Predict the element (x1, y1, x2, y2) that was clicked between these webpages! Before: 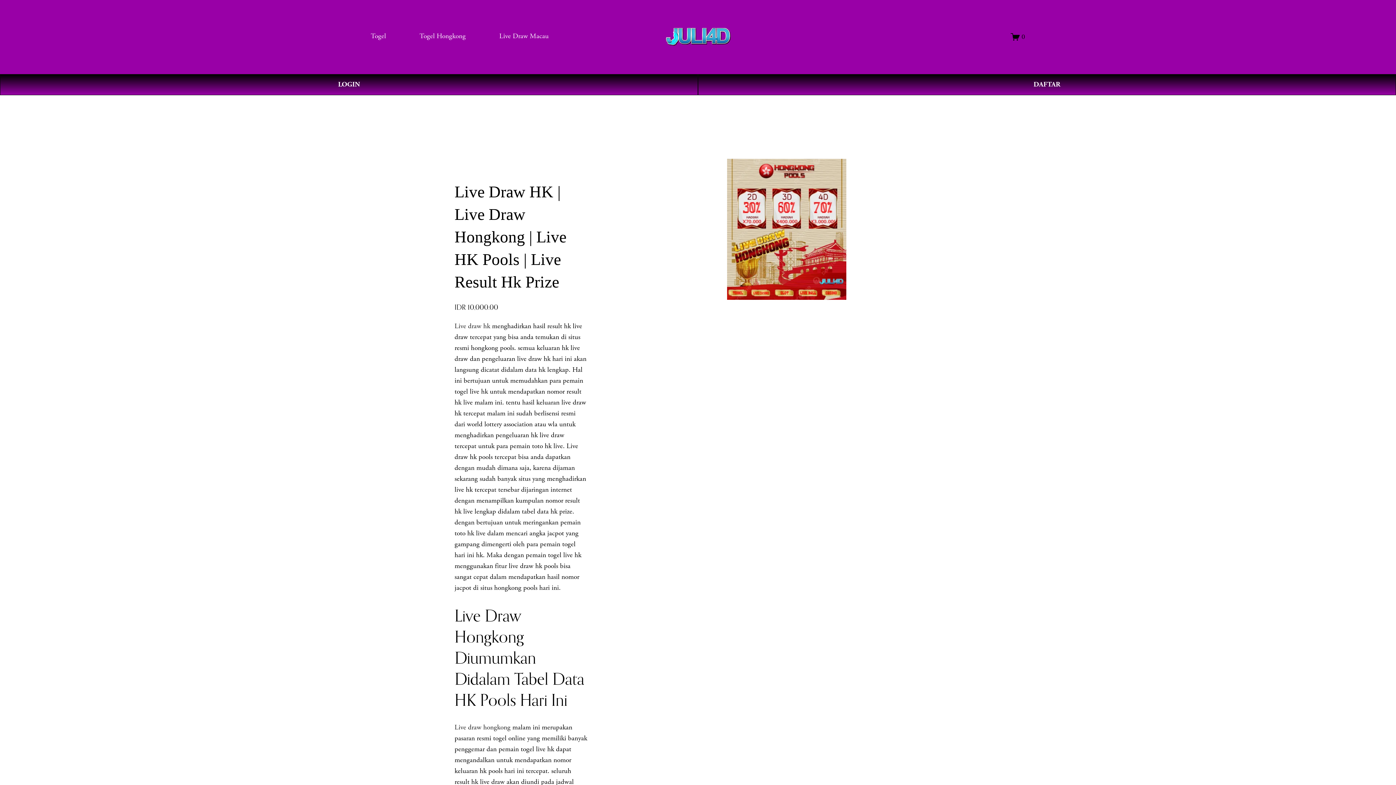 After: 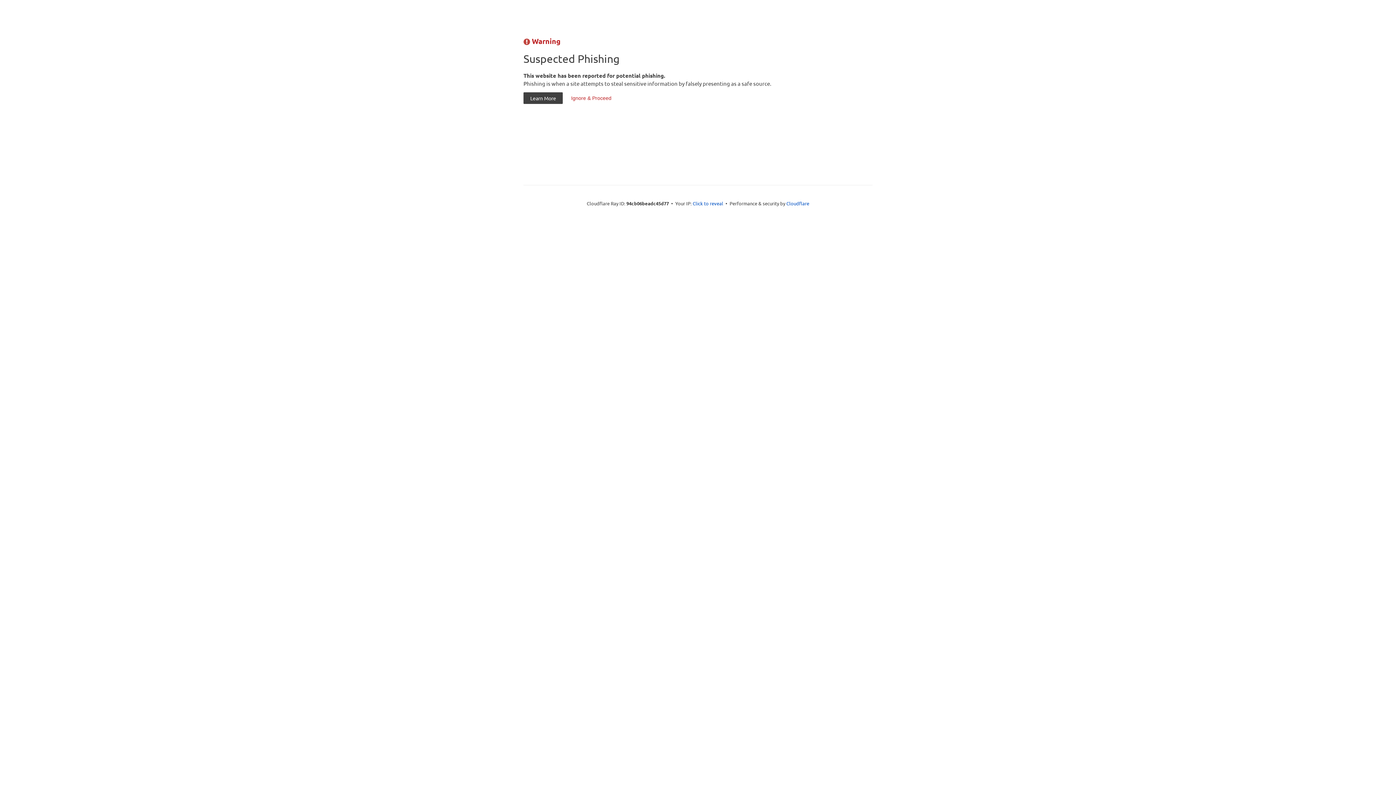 Action: label: Togel bbox: (370, 30, 386, 42)